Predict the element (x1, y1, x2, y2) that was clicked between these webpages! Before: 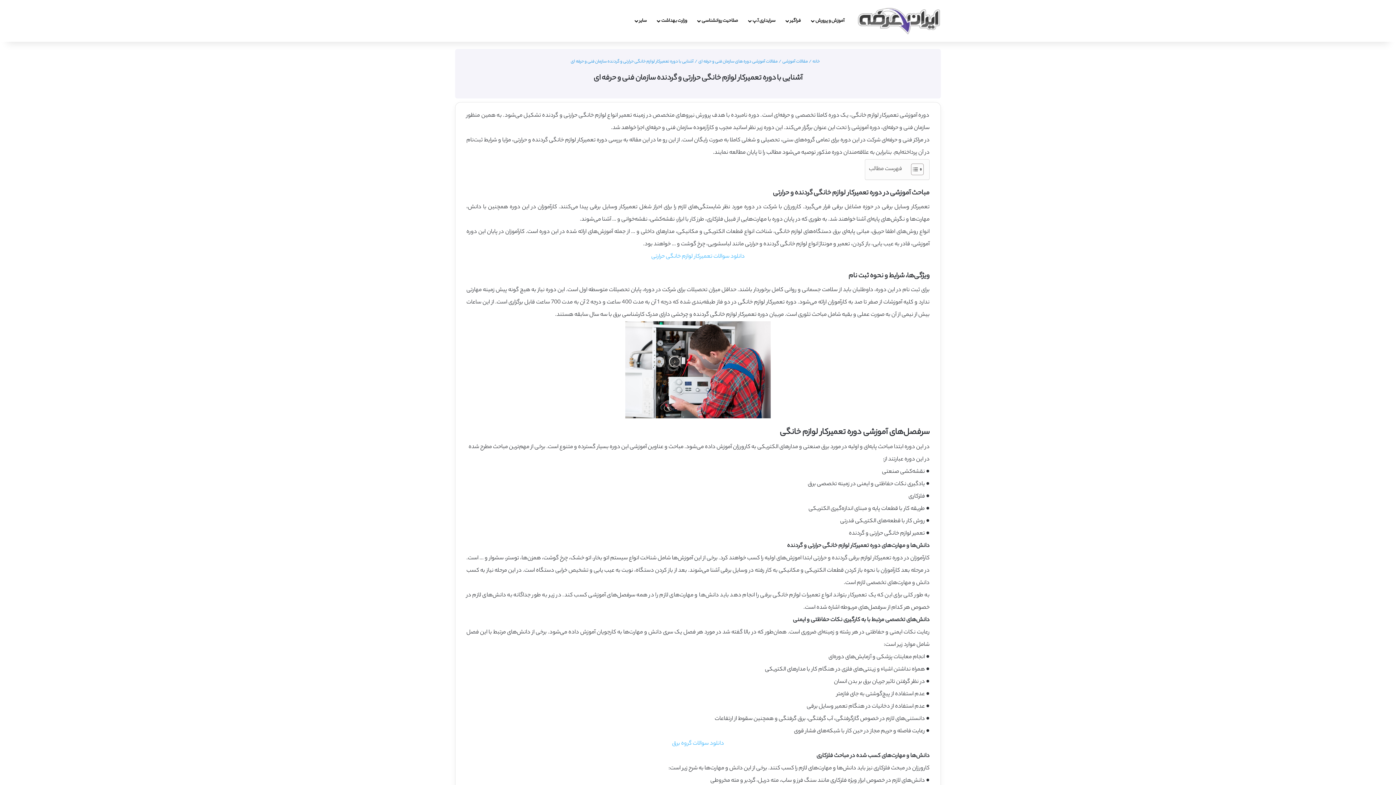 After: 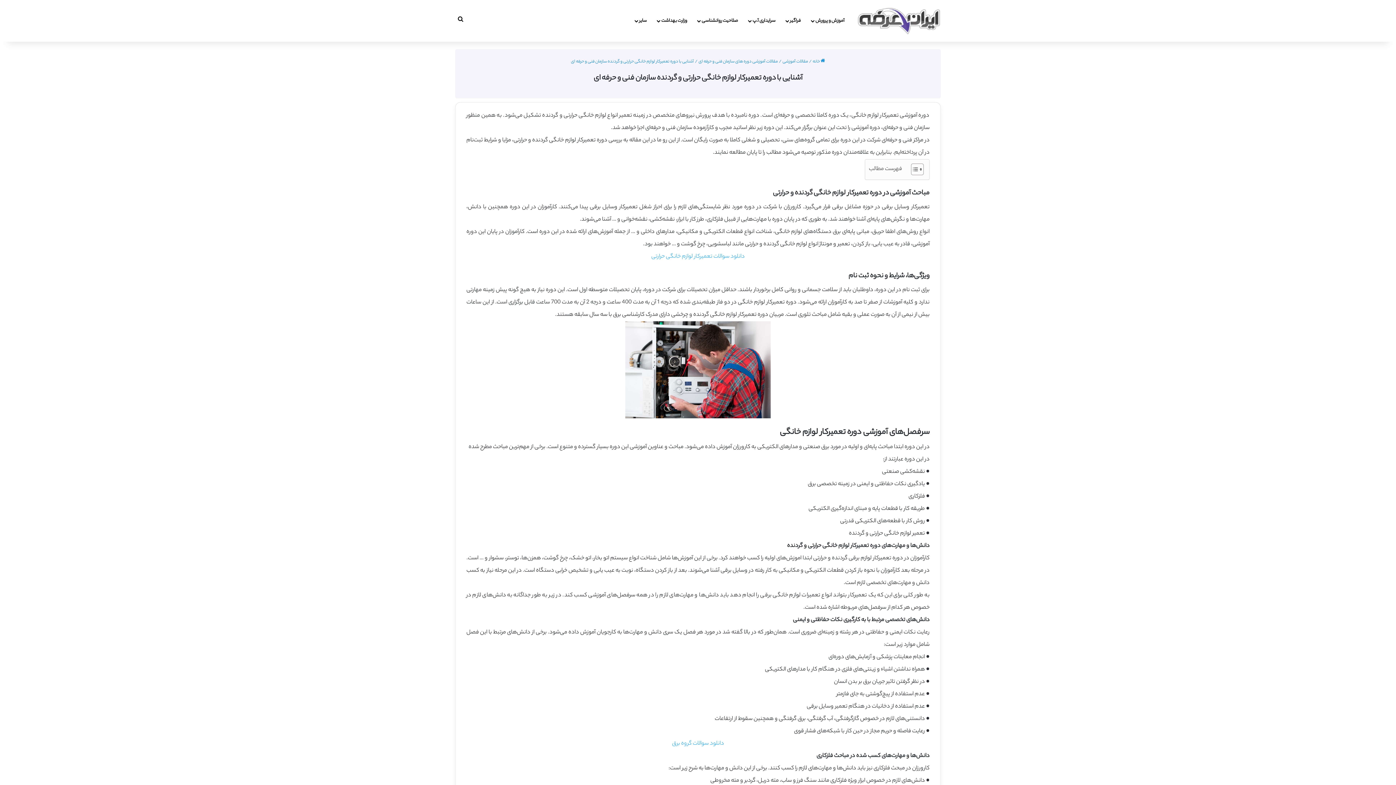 Action: bbox: (651, 252, 744, 261) label: دانلود سوالات تعمیرکار لوازم خانگی حرارتی